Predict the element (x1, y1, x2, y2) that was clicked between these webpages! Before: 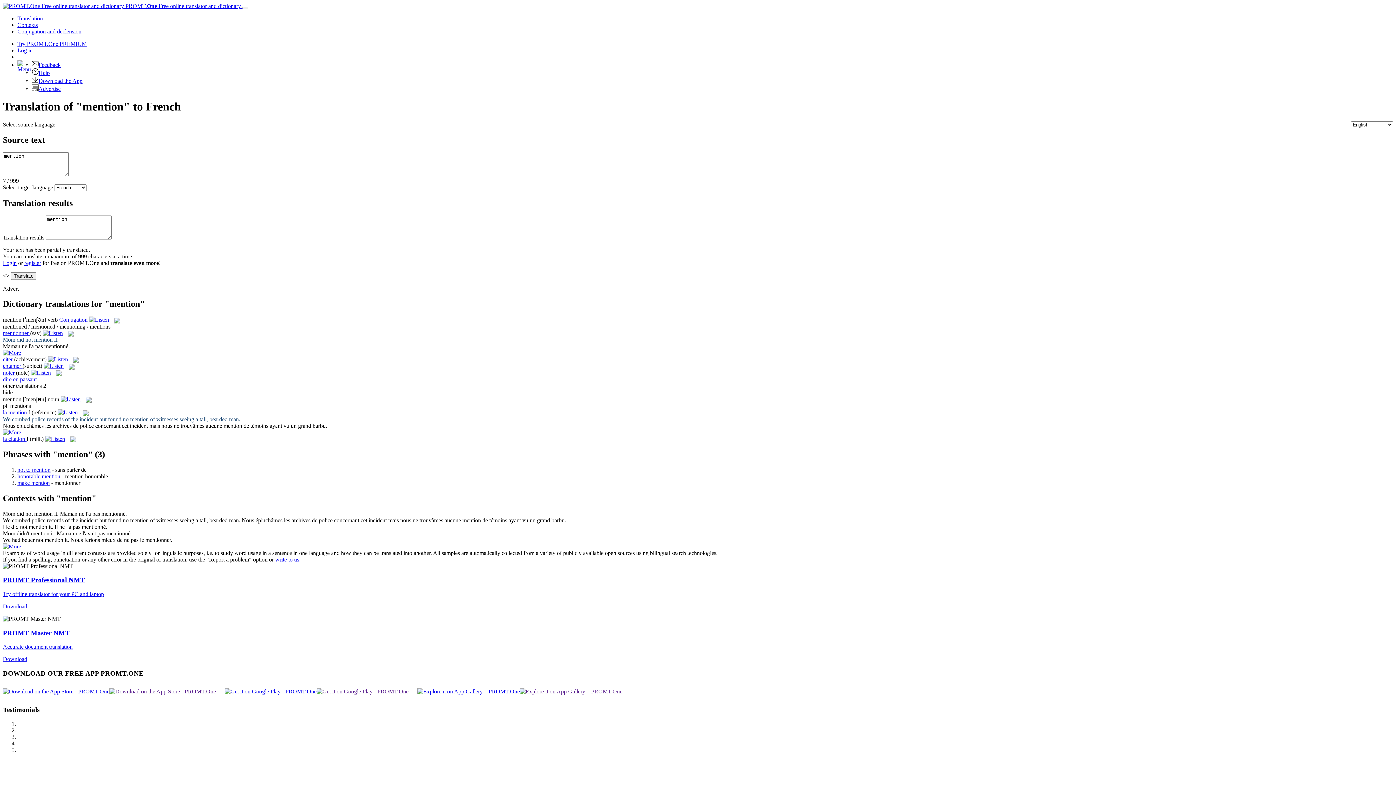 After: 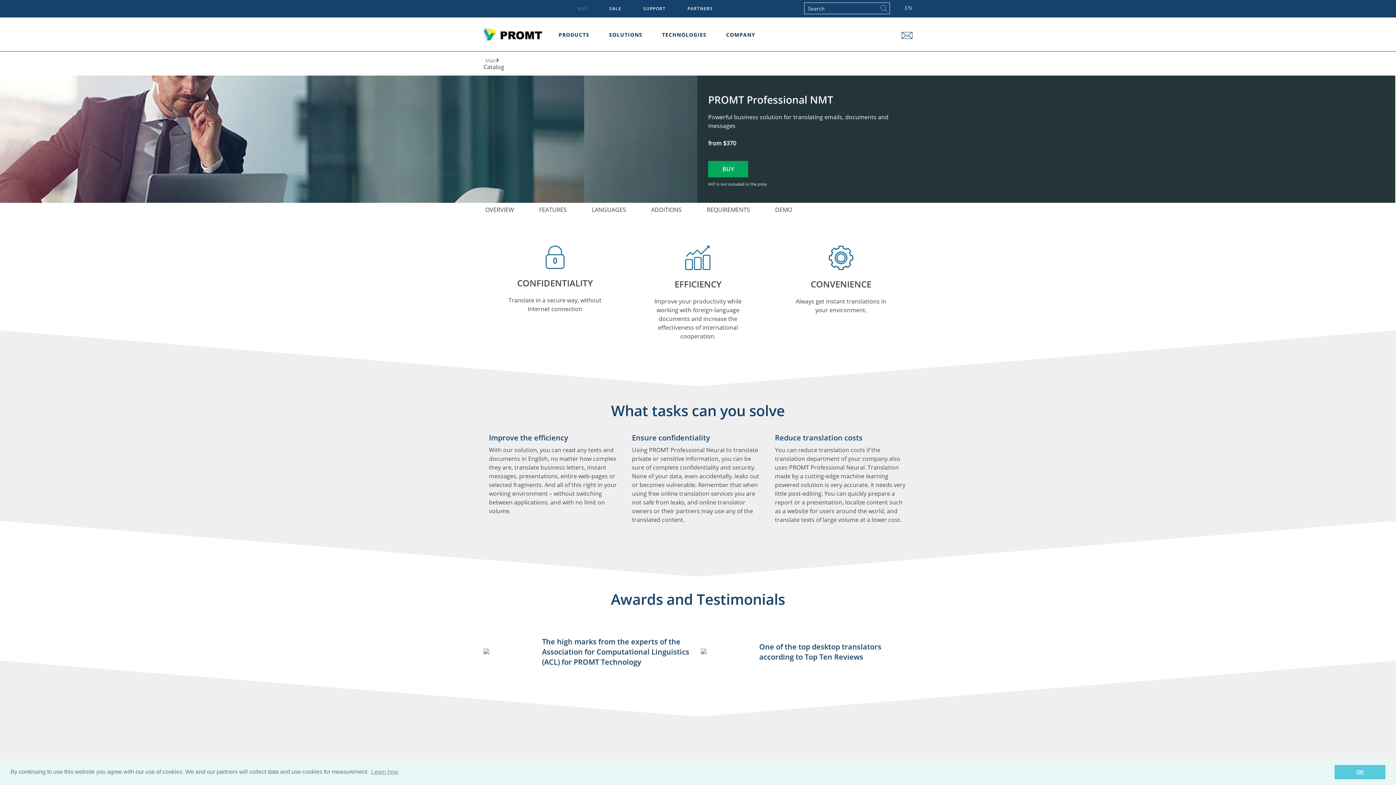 Action: label: PROMT Professional NMT bbox: (2, 576, 85, 584)